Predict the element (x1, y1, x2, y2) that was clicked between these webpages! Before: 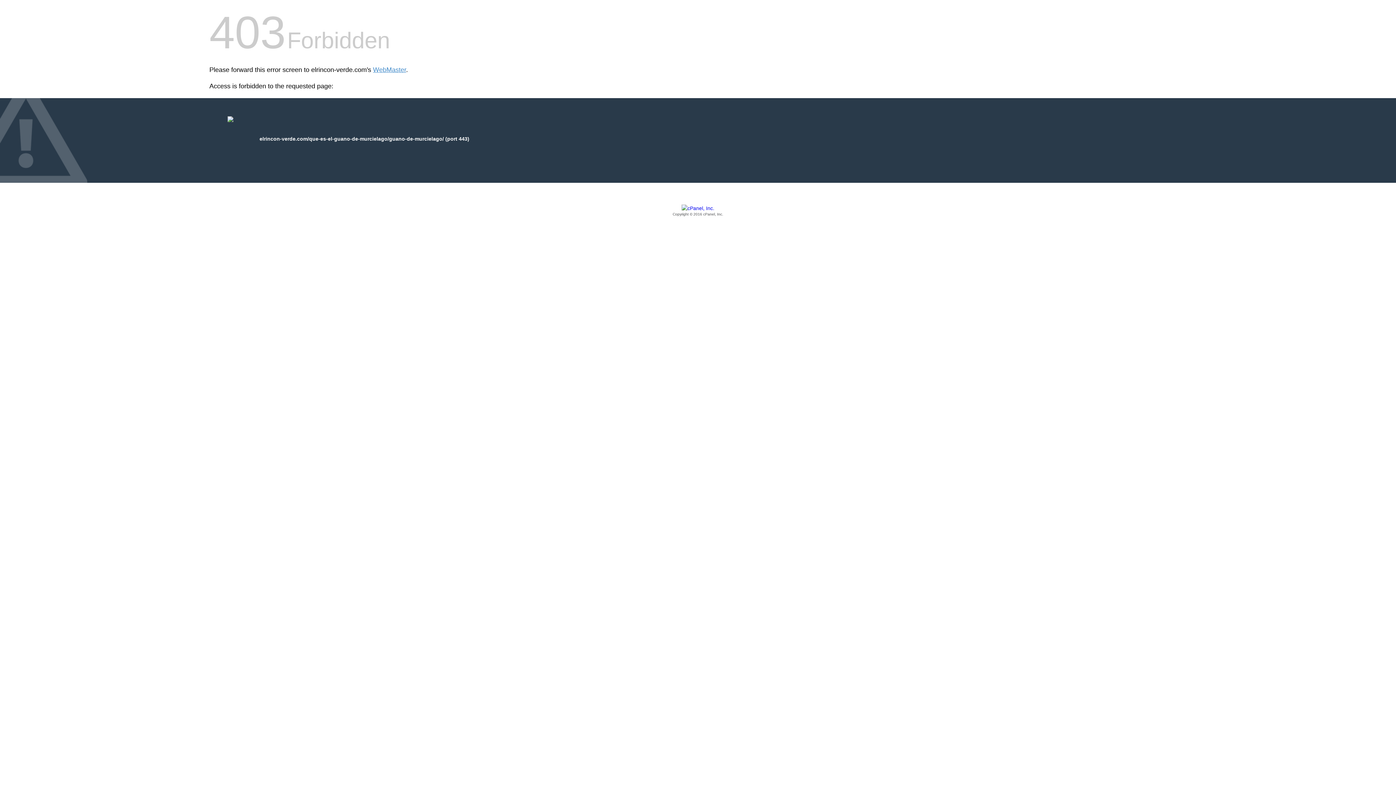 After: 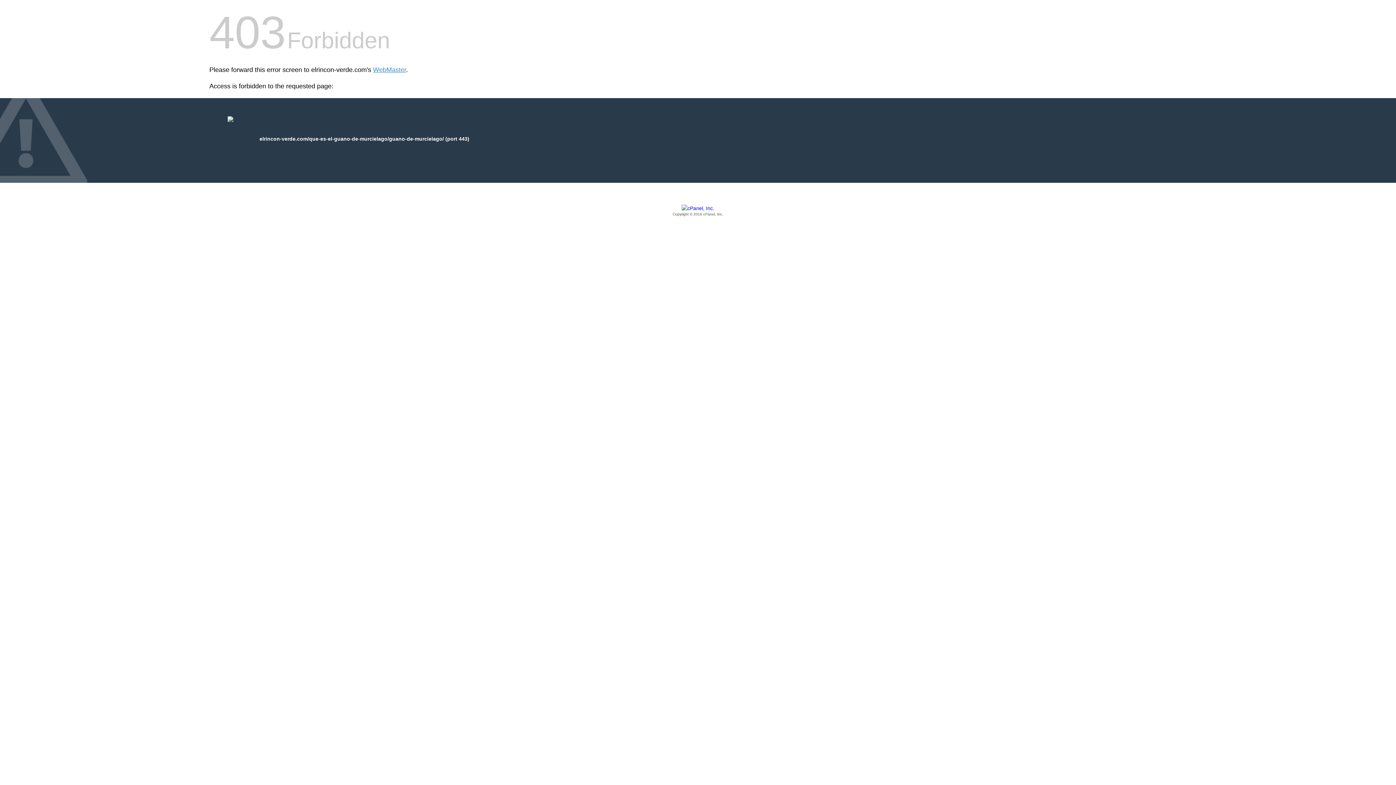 Action: bbox: (209, 205, 1186, 217) label: Copyright © 2016 cPanel, Inc.